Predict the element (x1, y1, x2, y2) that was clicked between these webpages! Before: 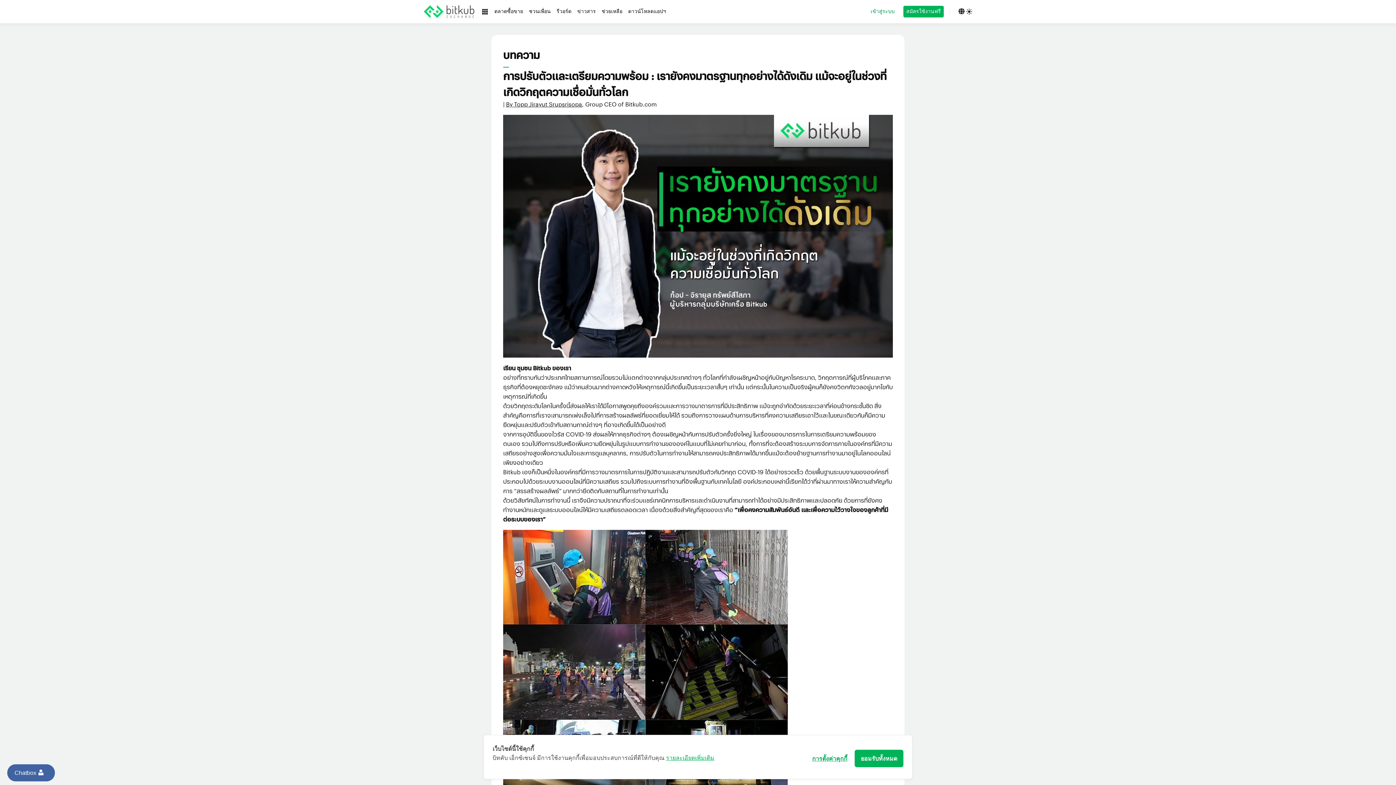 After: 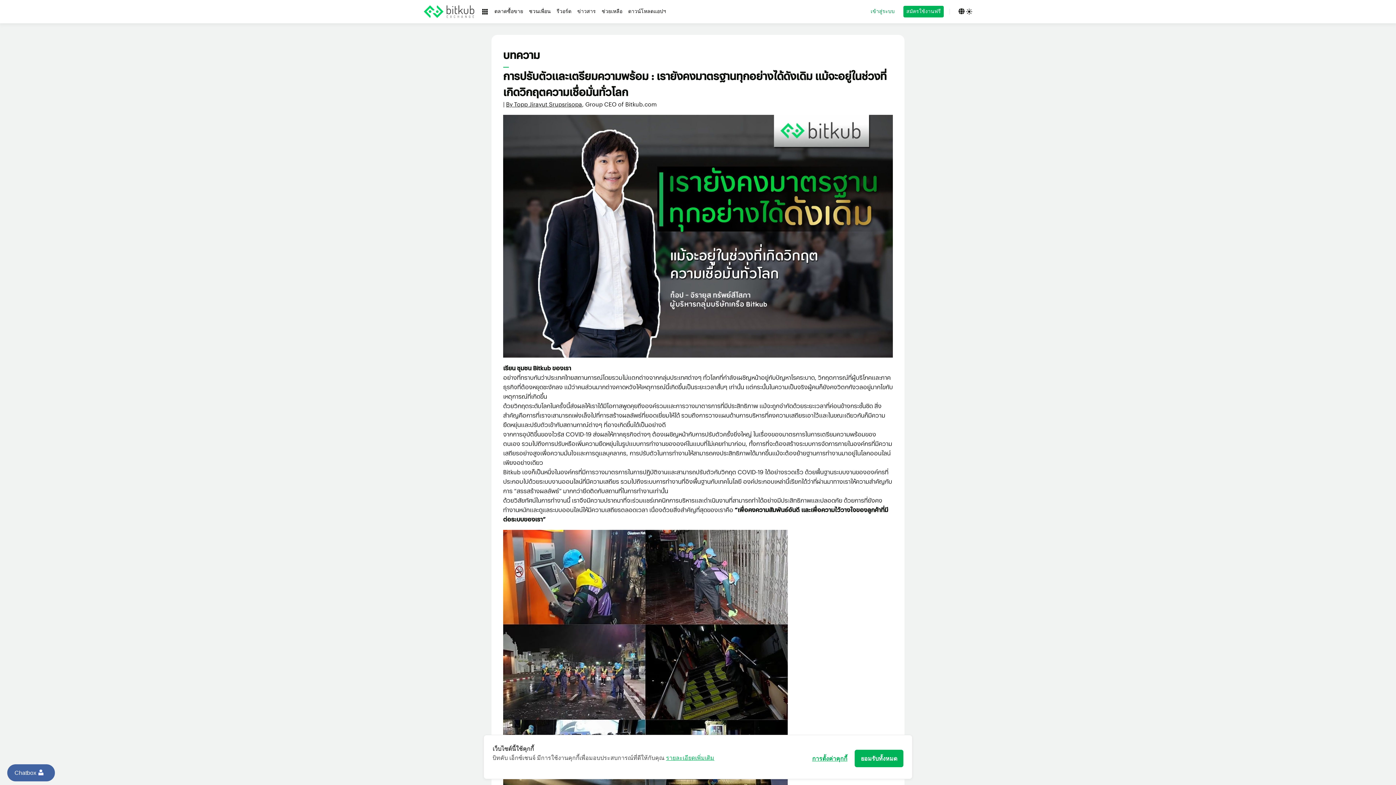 Action: bbox: (666, 755, 714, 761) label: รายละเอียดเพิ่มเติม